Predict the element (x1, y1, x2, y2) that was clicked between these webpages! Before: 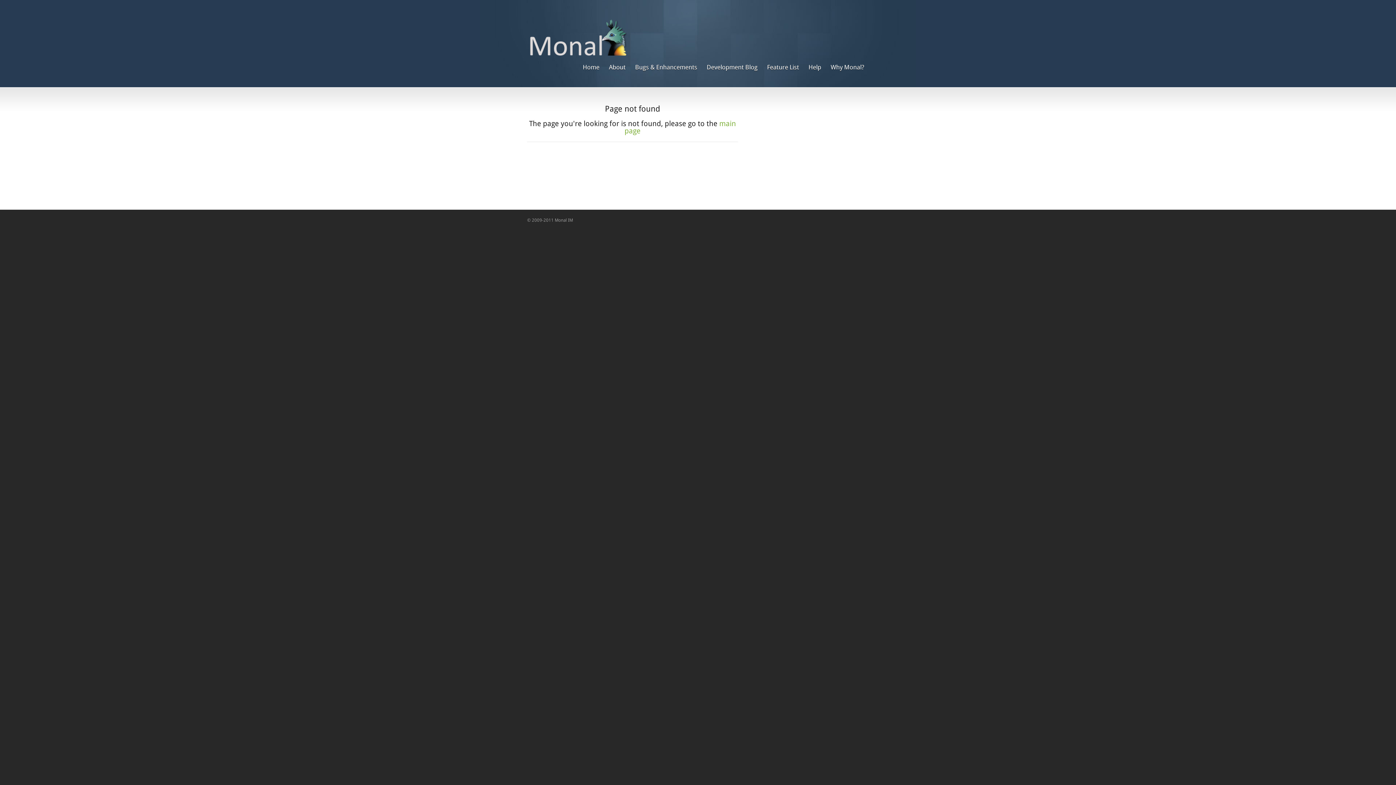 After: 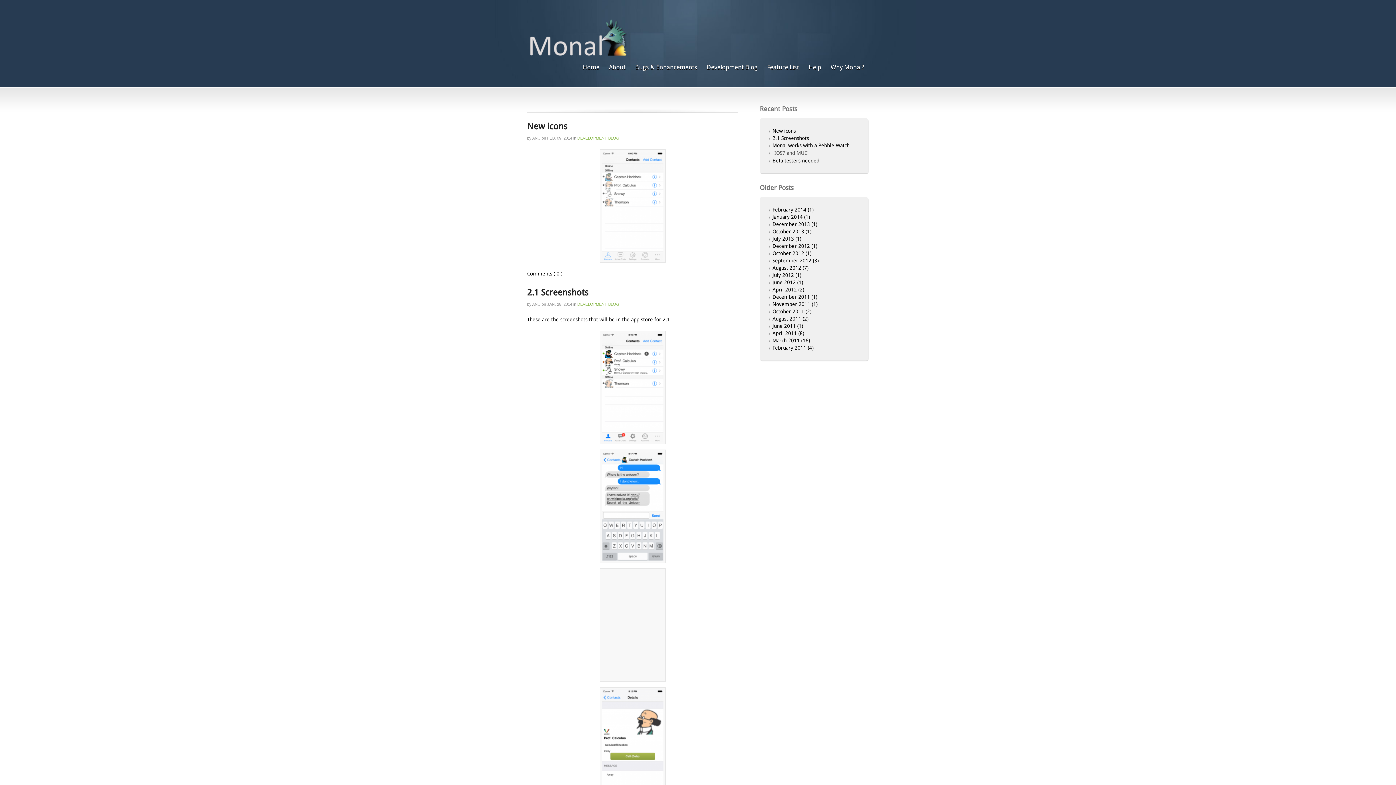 Action: bbox: (703, 62, 761, 72) label: Development Blog